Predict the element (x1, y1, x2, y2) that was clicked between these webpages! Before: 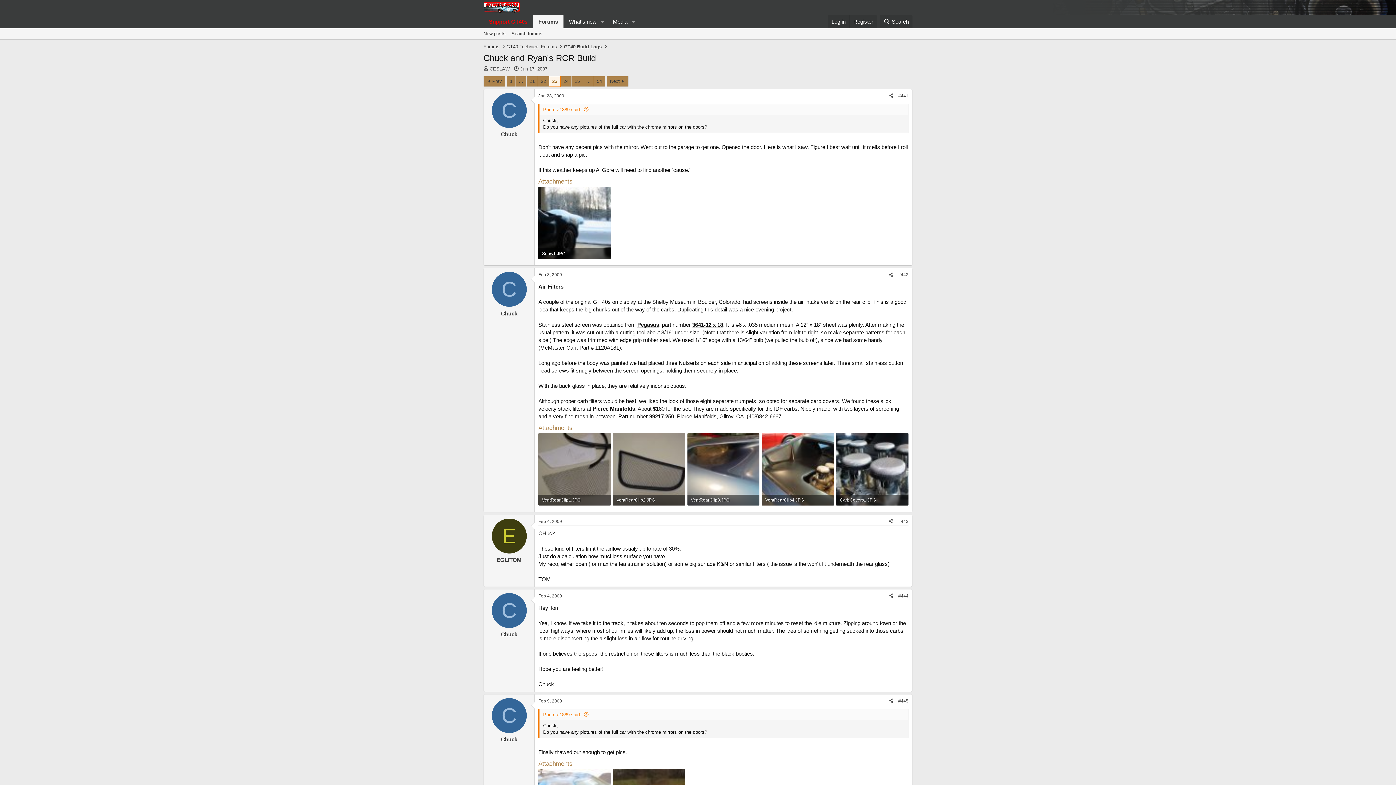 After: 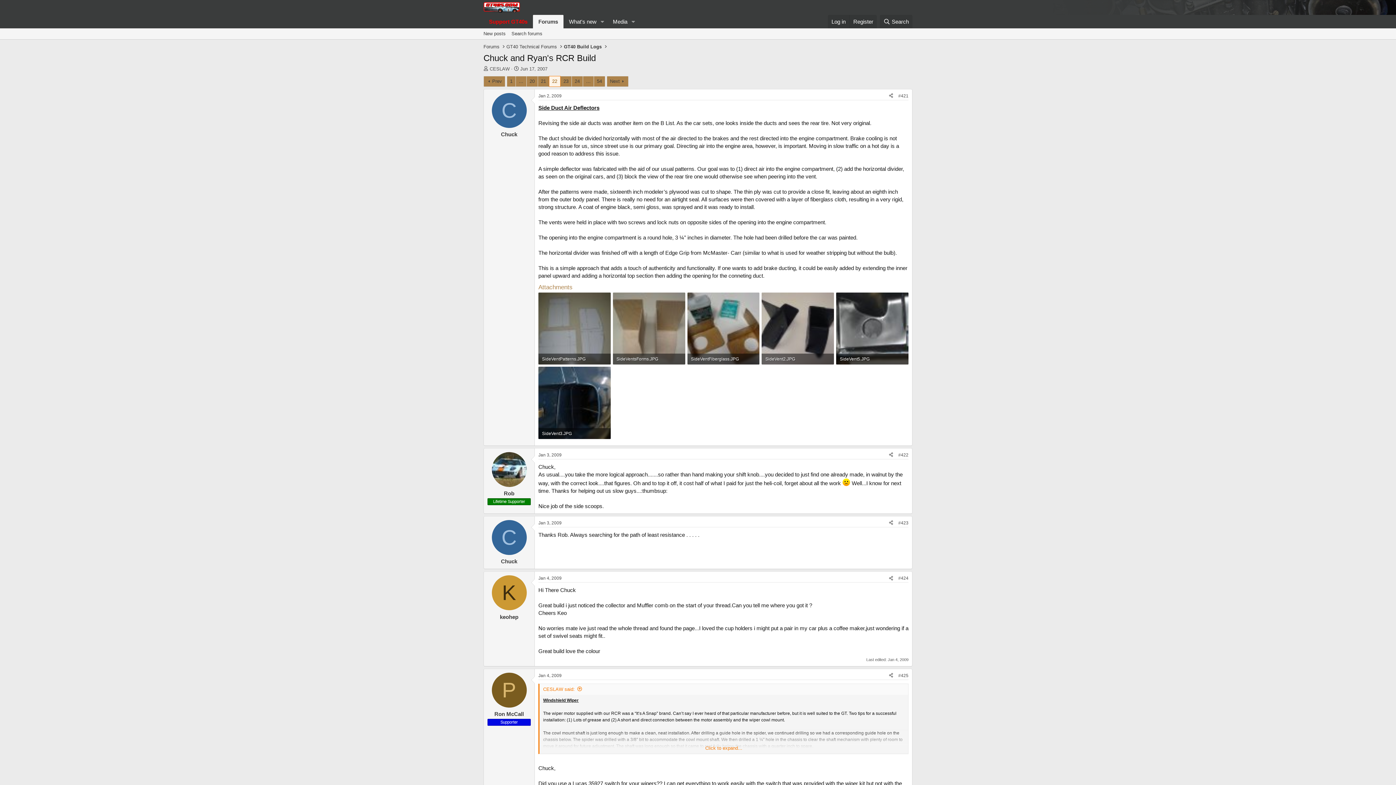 Action: label: Prev bbox: (483, 75, 505, 86)